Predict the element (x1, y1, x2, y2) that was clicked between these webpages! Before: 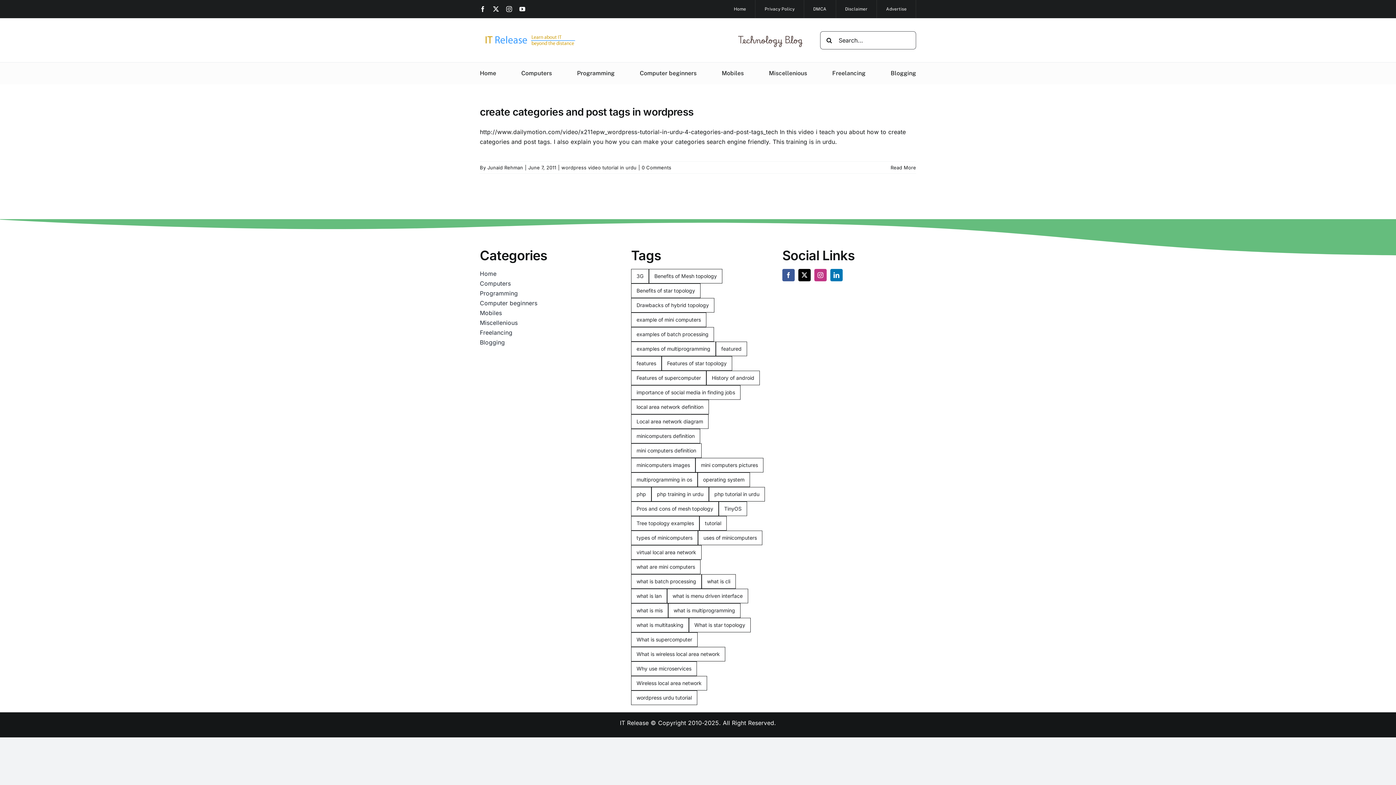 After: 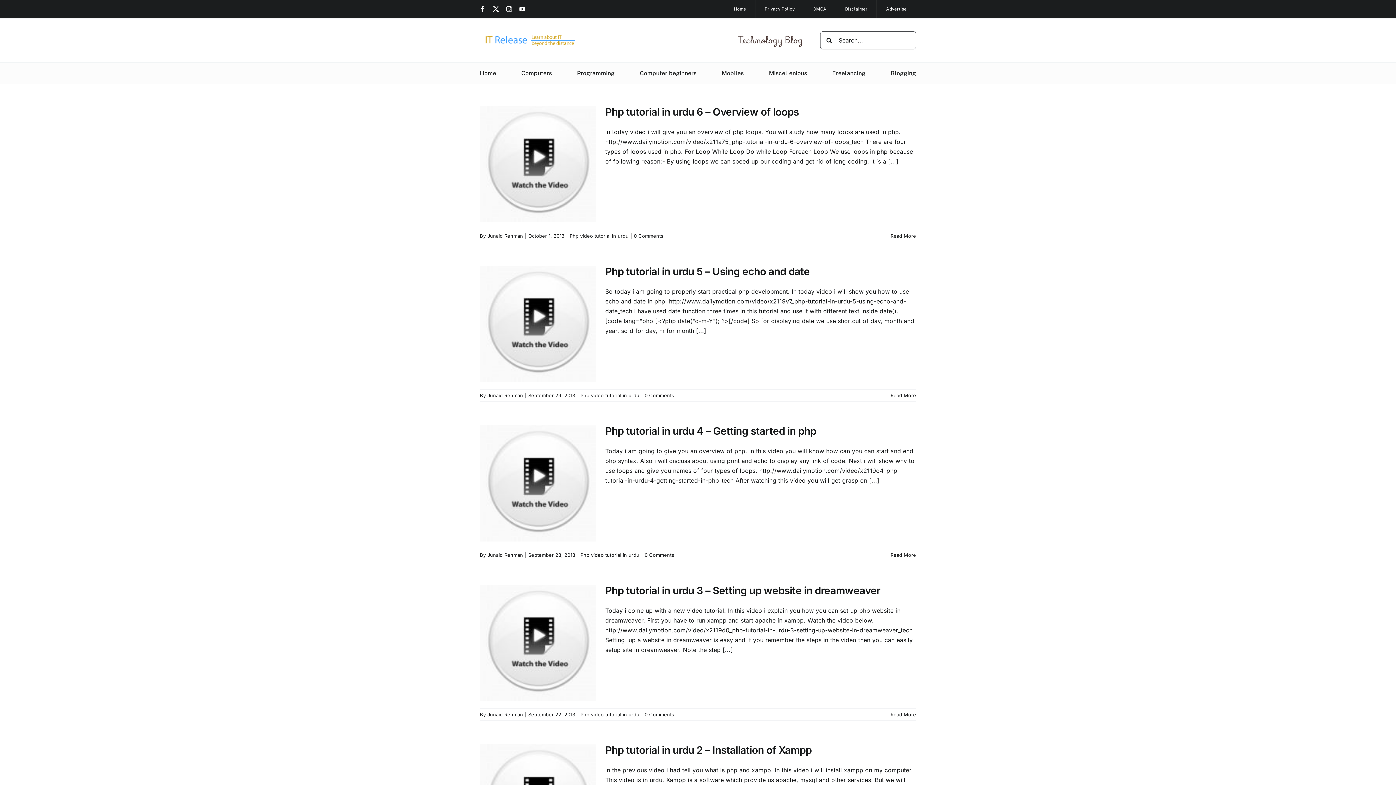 Action: label: php tutorial in urdu (6 items) bbox: (709, 487, 765, 501)